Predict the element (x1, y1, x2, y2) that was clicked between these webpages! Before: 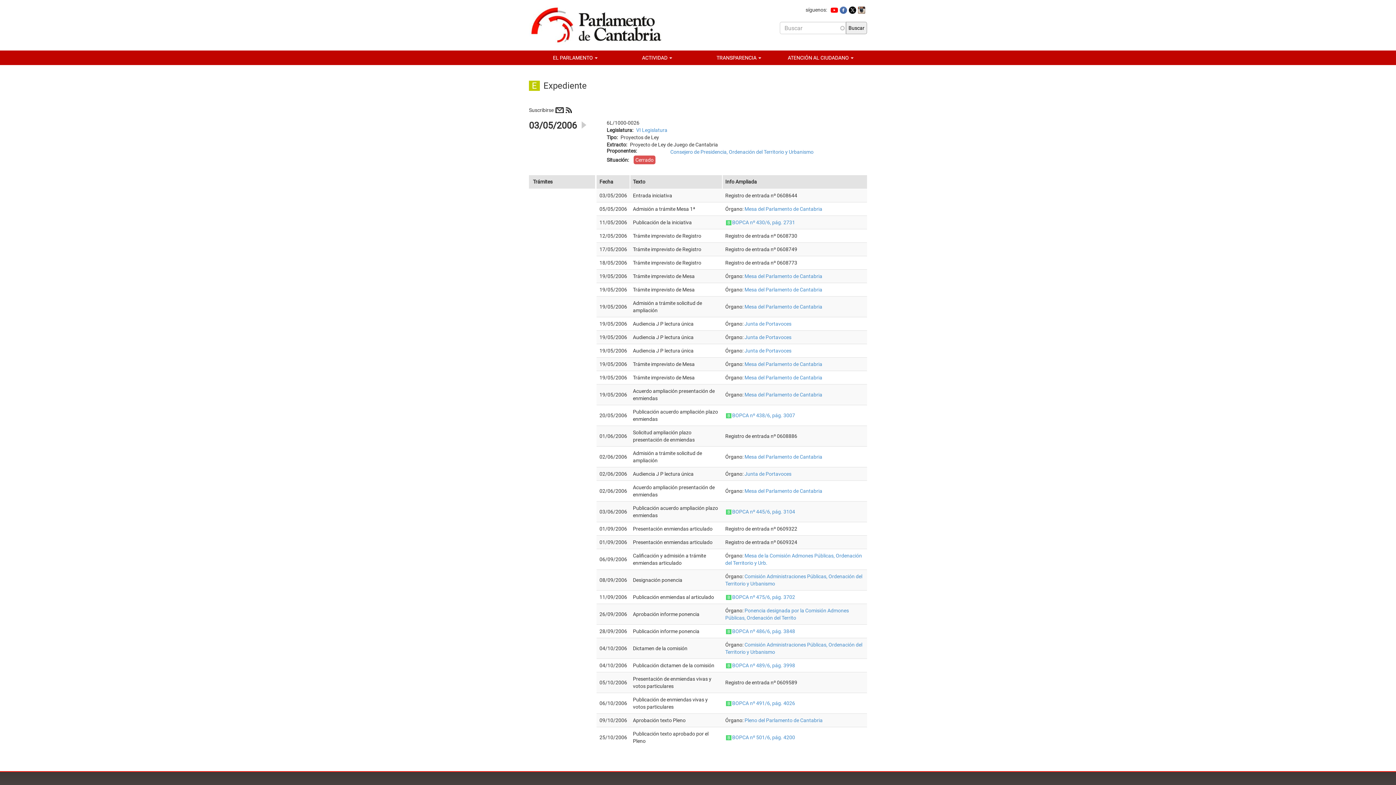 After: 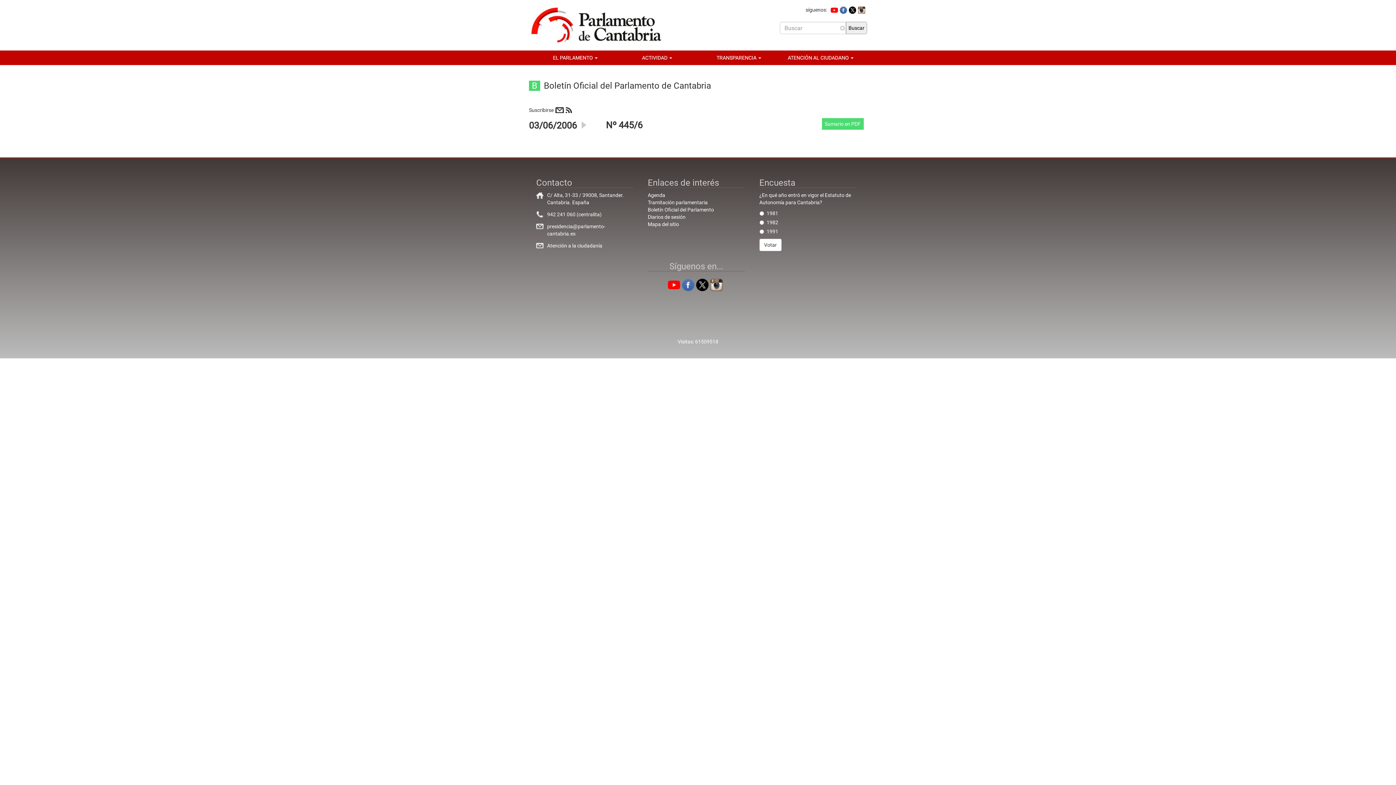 Action: bbox: (725, 509, 795, 514) label: BOPCA nº 445/6, pág. 3104